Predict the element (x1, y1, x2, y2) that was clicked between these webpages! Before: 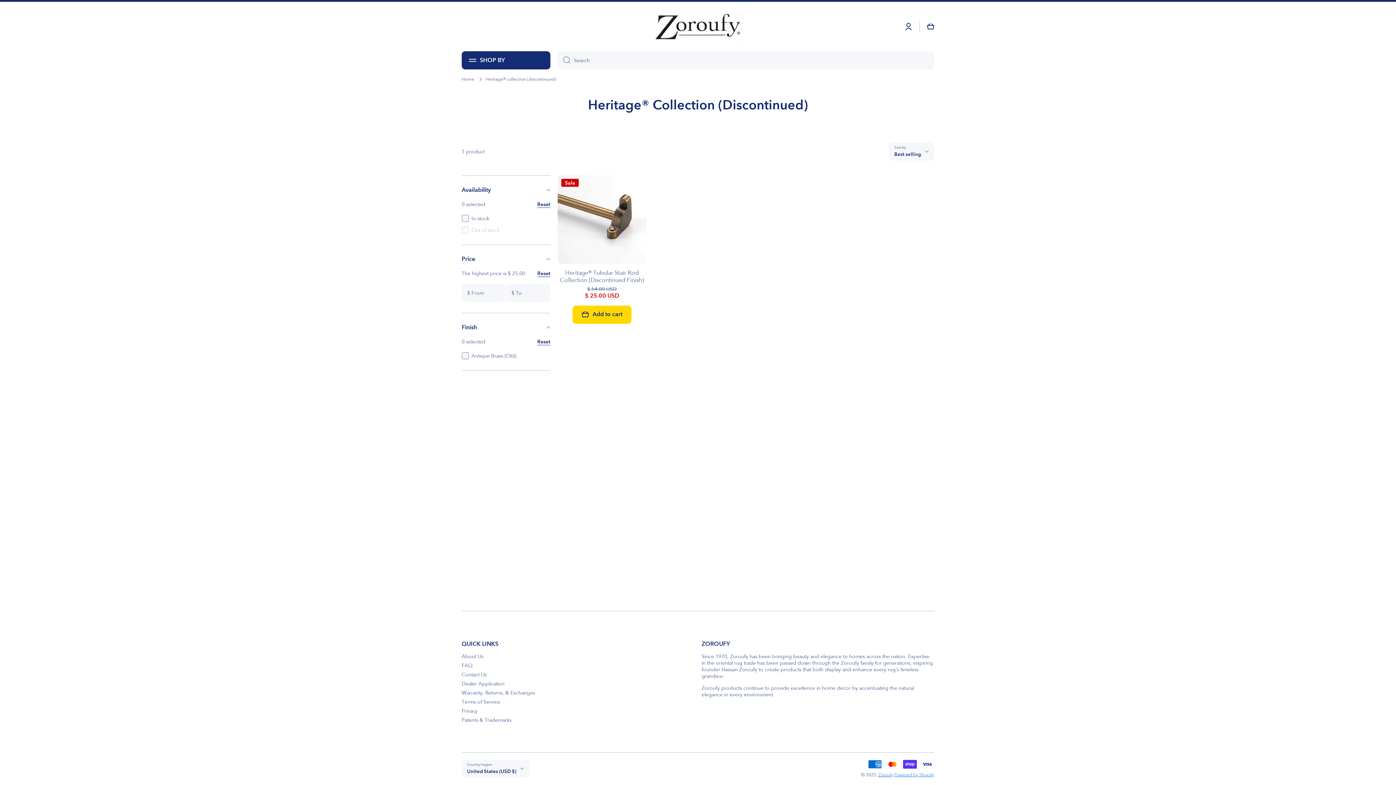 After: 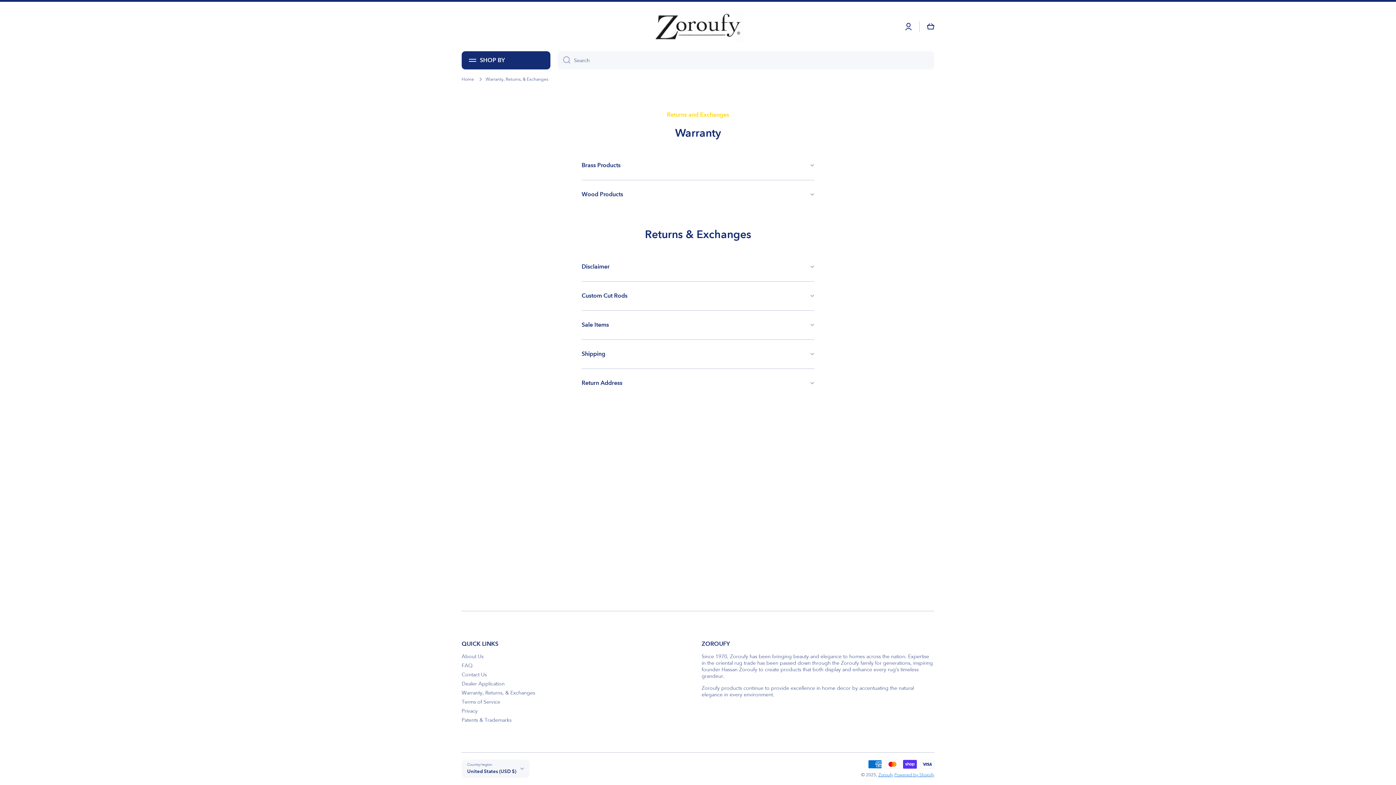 Action: label: Warranty, Returns, & Exchanges bbox: (461, 687, 535, 696)